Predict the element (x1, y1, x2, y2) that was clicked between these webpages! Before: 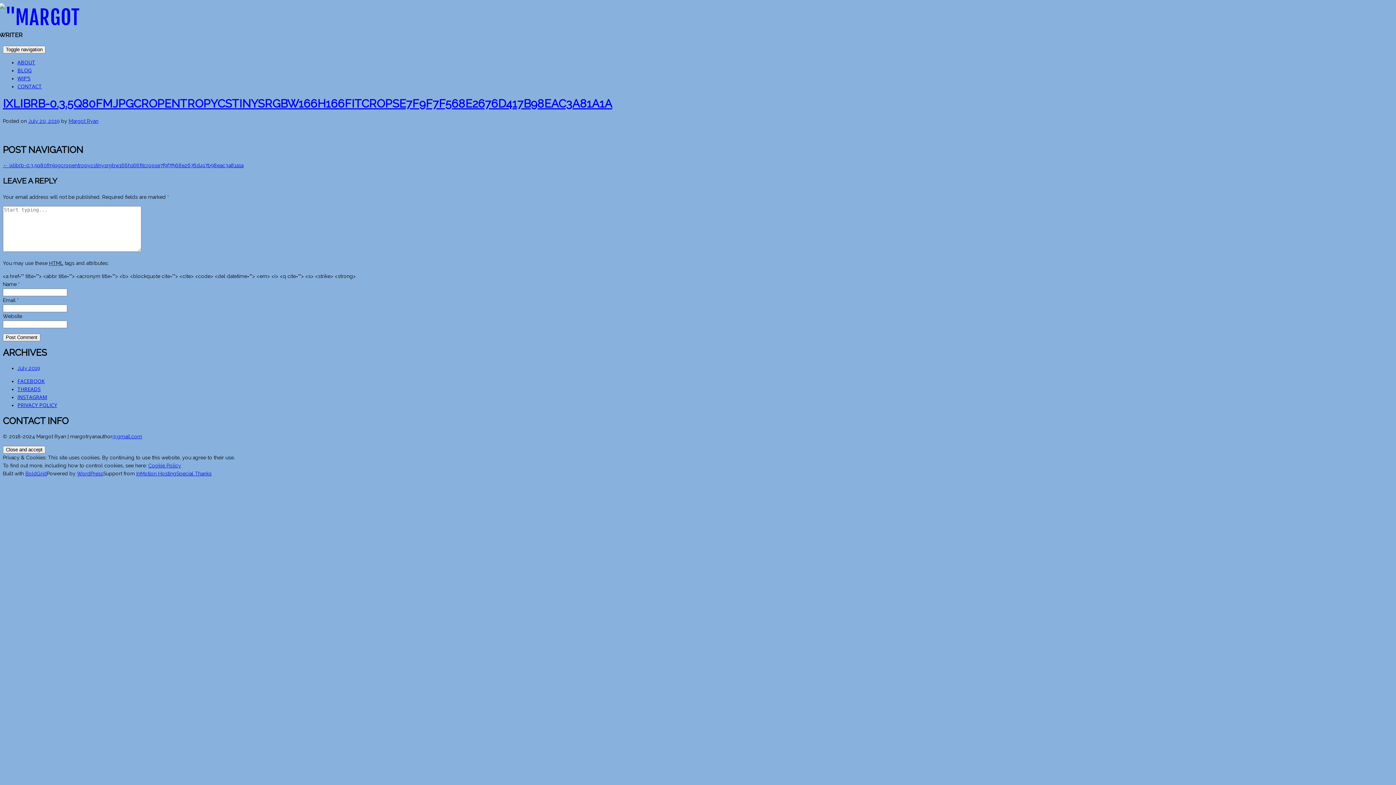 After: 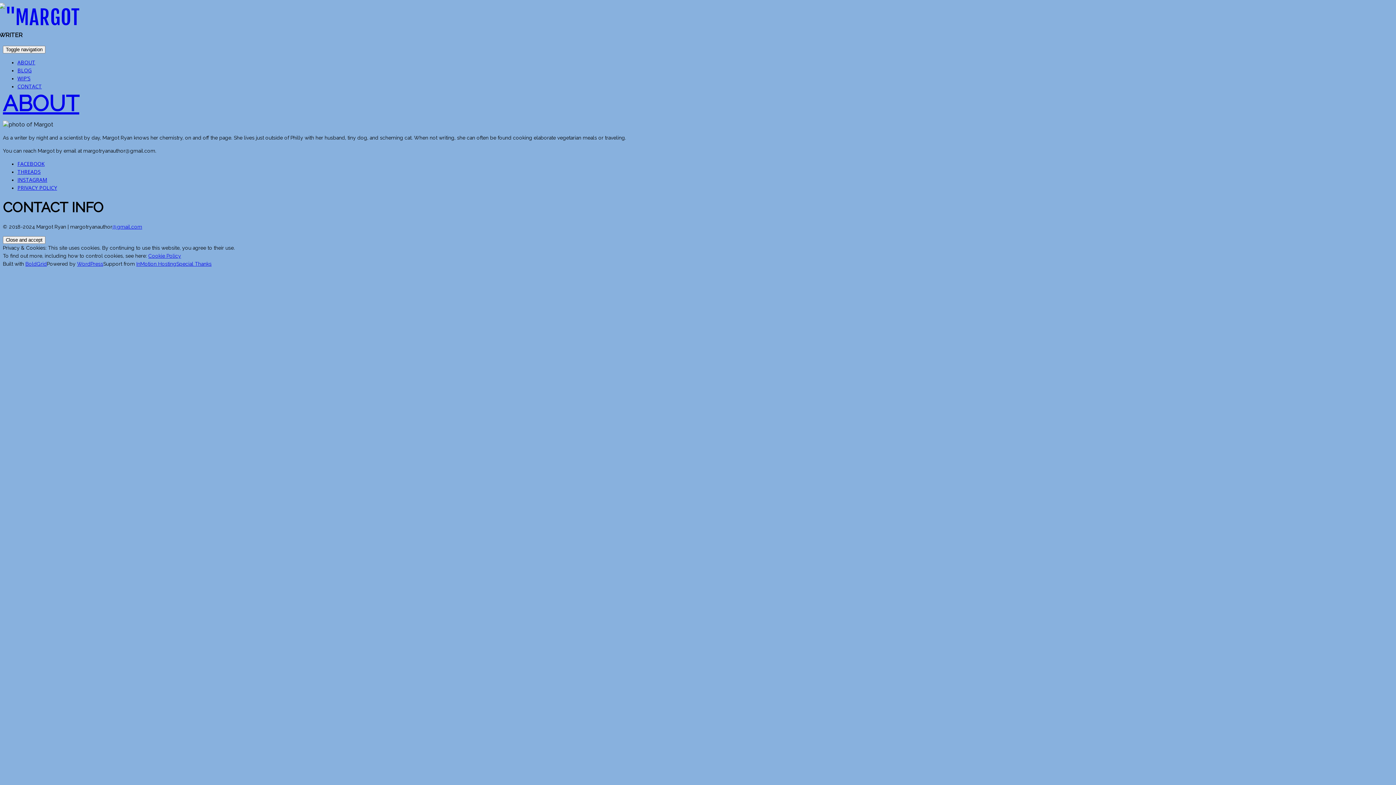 Action: bbox: (17, 58, 35, 65) label: ABOUT